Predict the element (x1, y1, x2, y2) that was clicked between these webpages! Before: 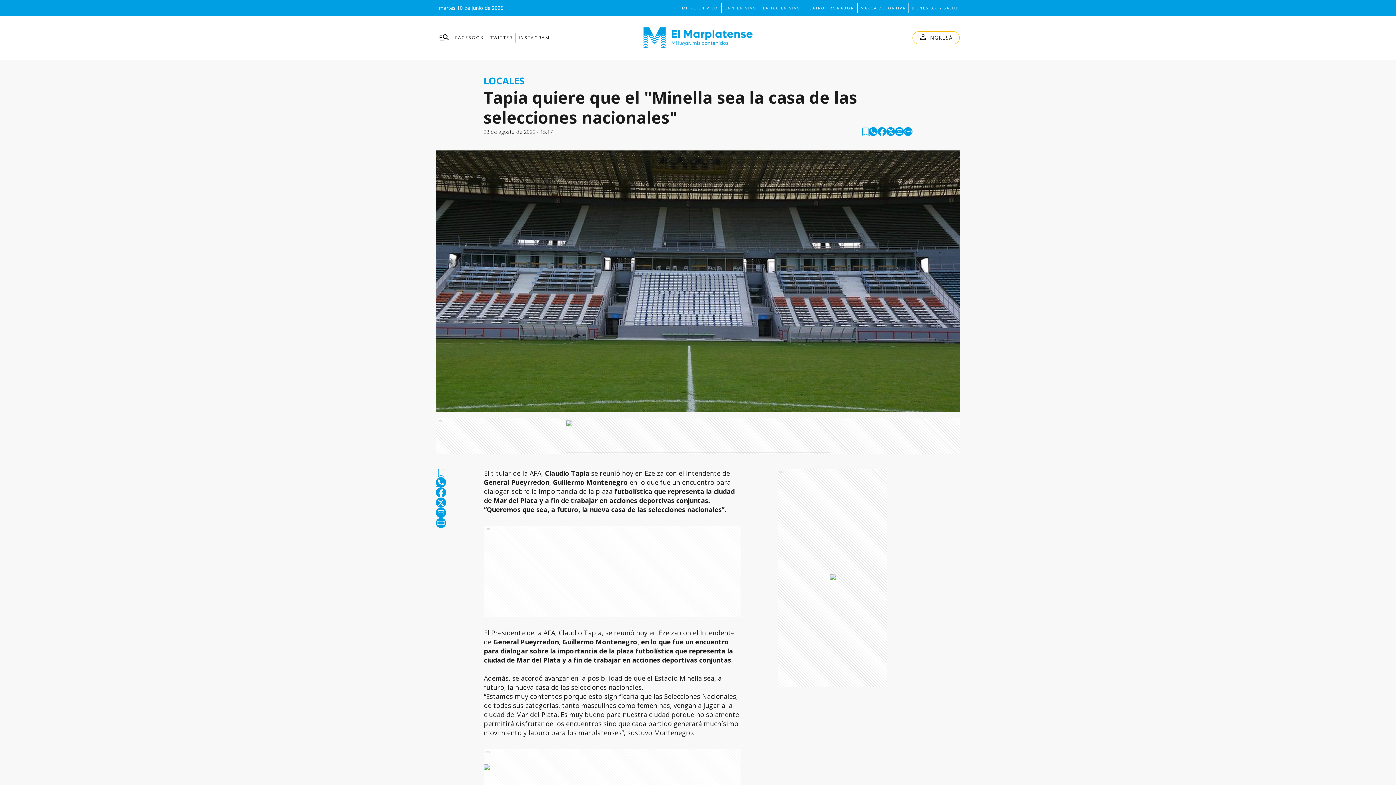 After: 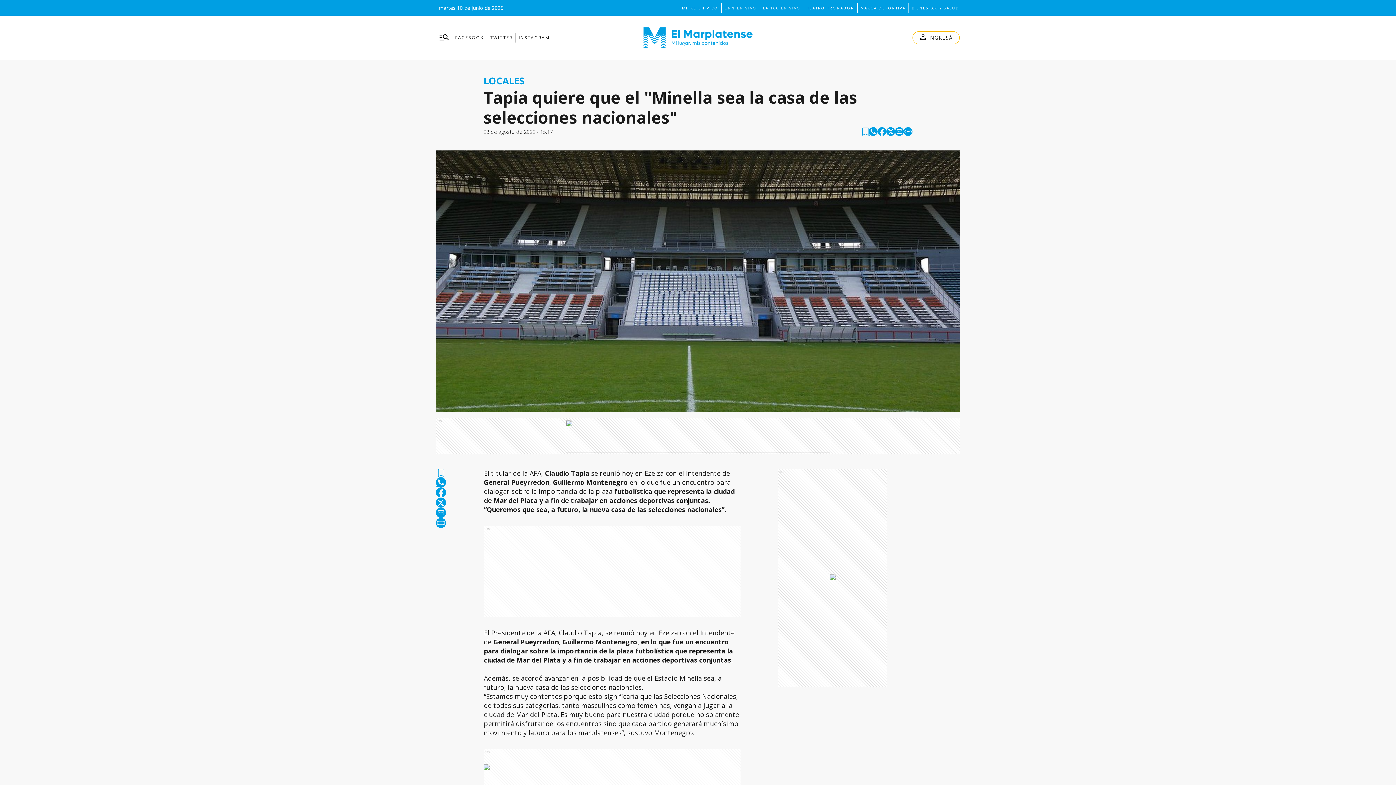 Action: label: CNN EN VIVO bbox: (724, 3, 757, 12)